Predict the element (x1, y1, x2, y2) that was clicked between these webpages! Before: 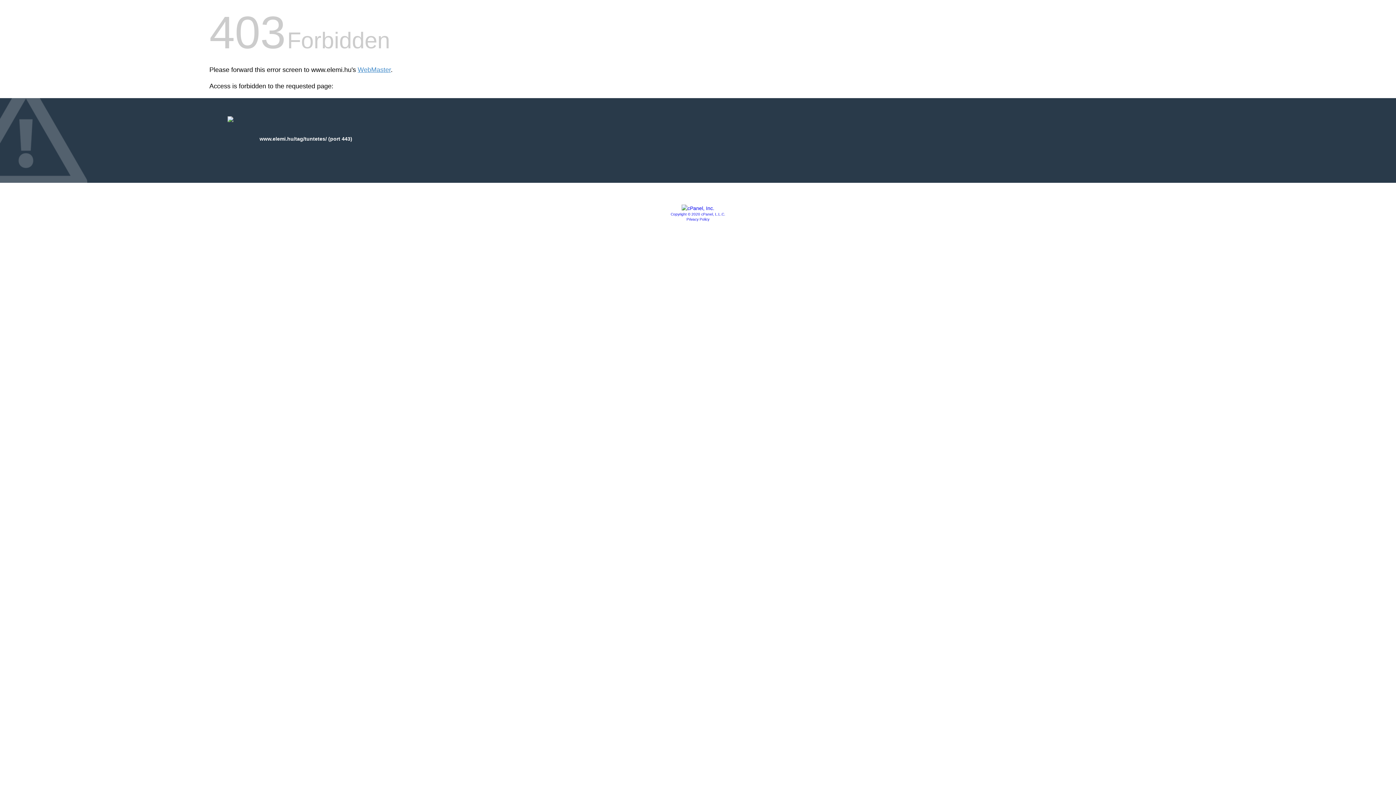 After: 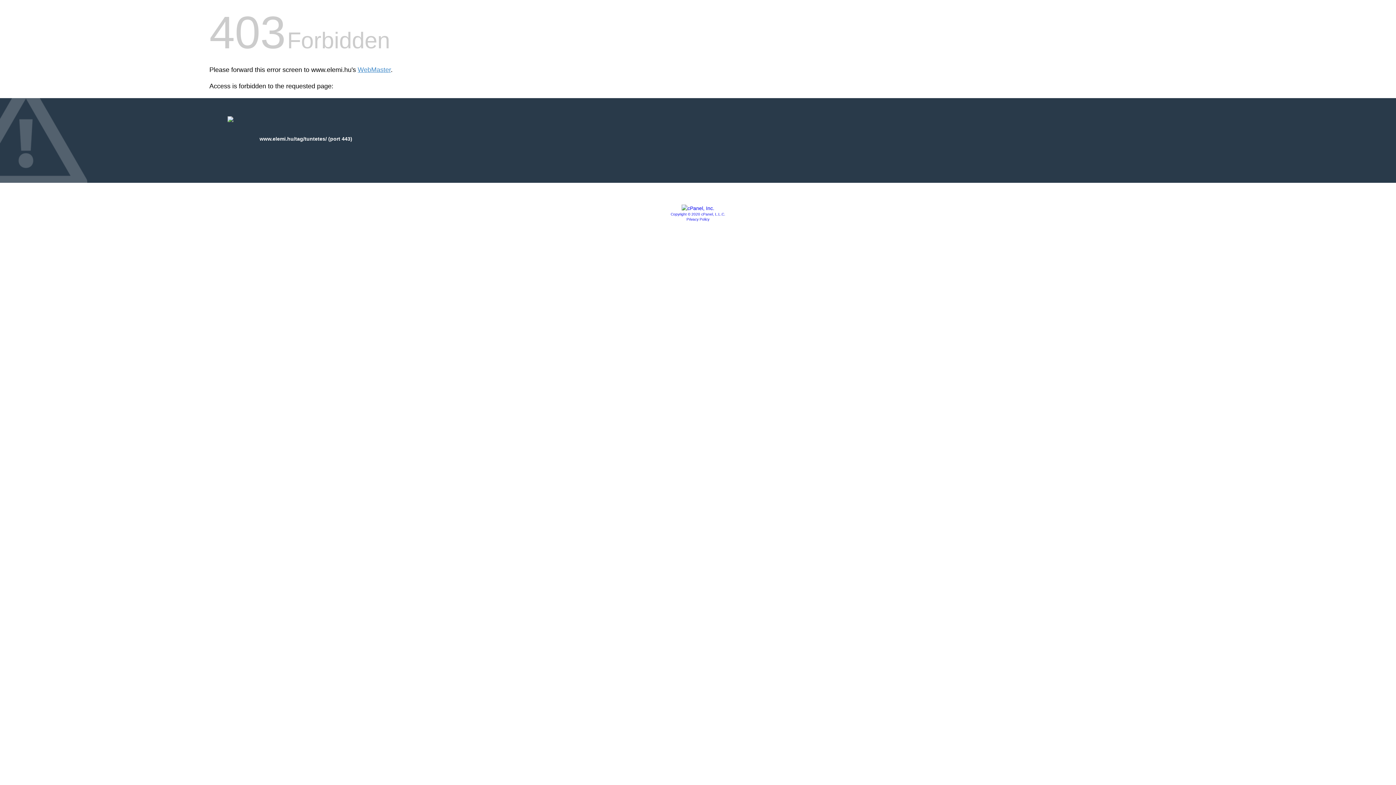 Action: bbox: (686, 217, 709, 221) label: Privacy Policy